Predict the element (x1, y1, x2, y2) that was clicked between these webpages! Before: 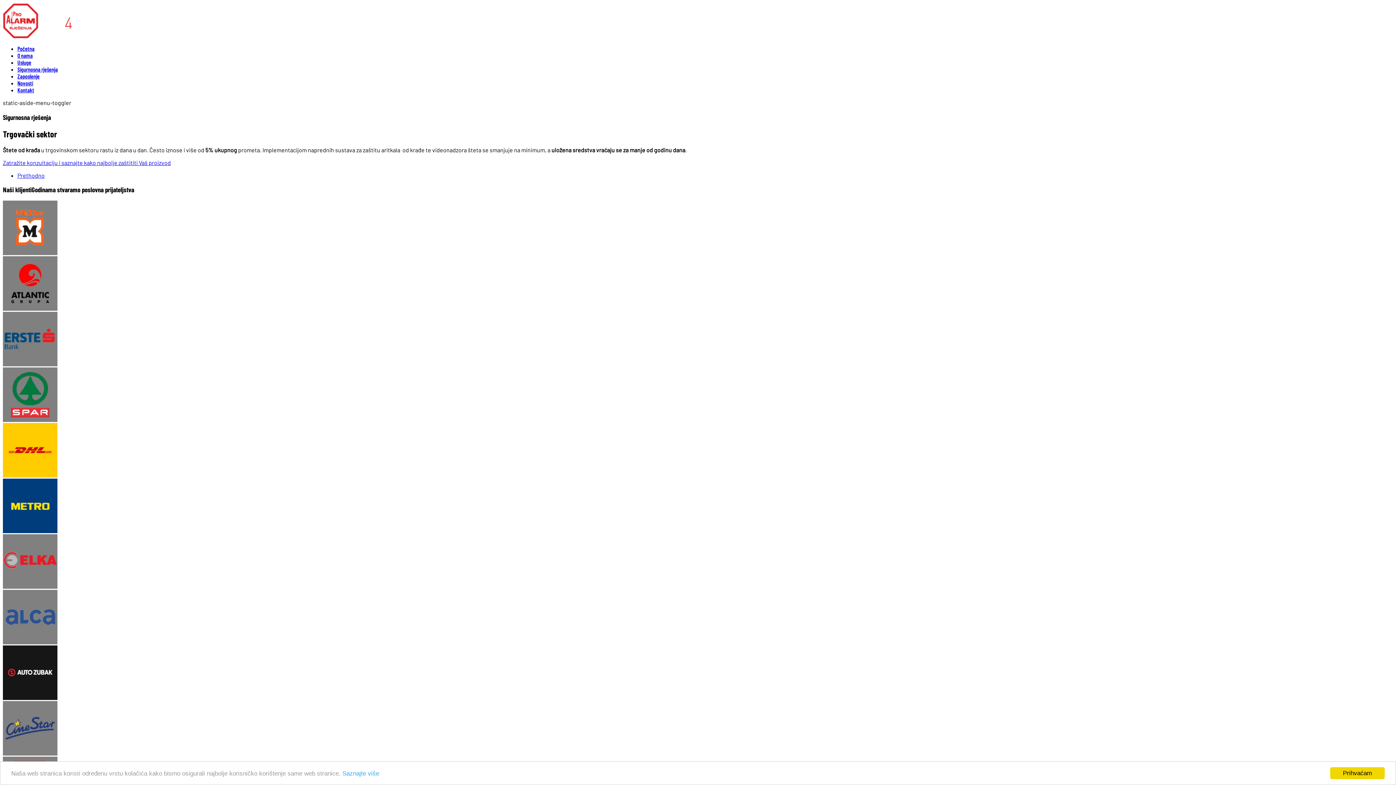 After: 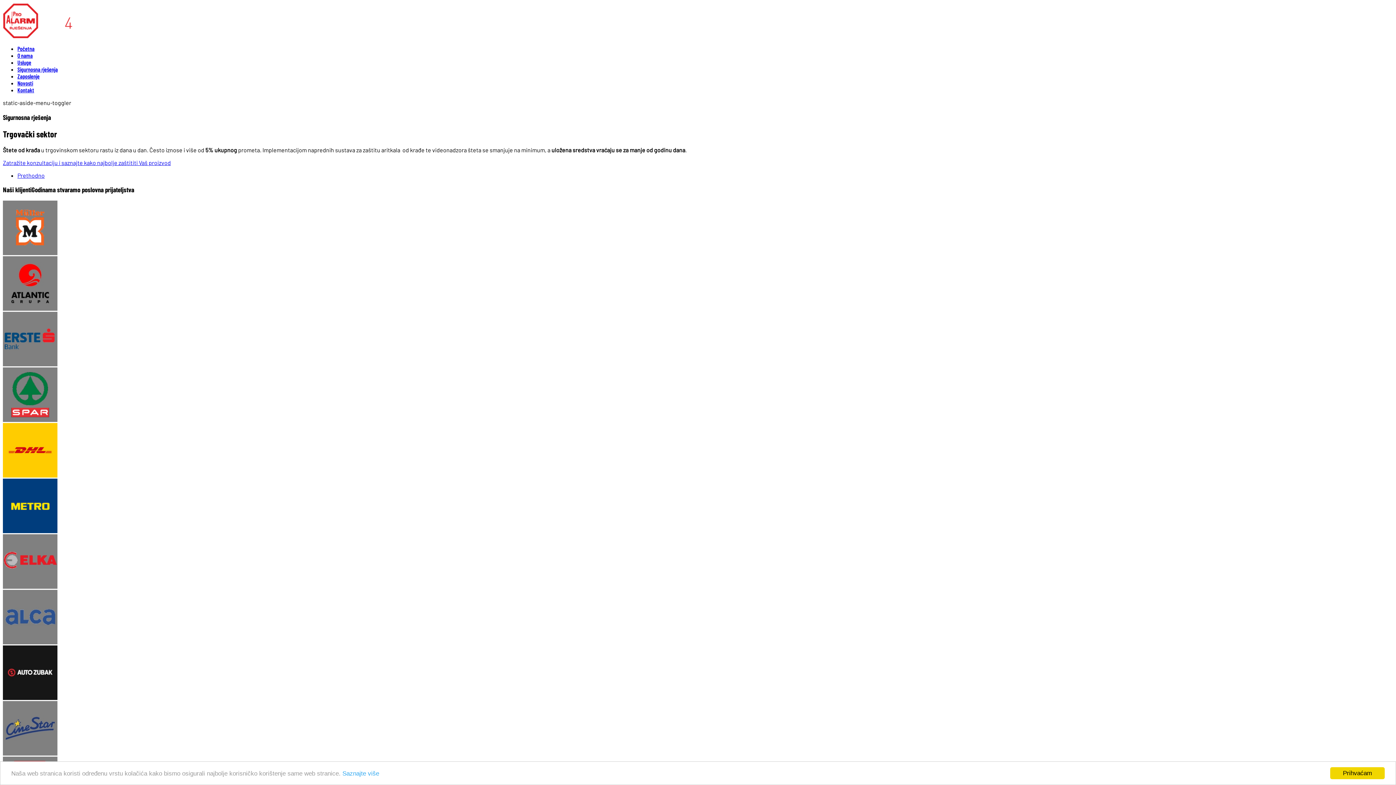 Action: bbox: (2, 360, 57, 367)